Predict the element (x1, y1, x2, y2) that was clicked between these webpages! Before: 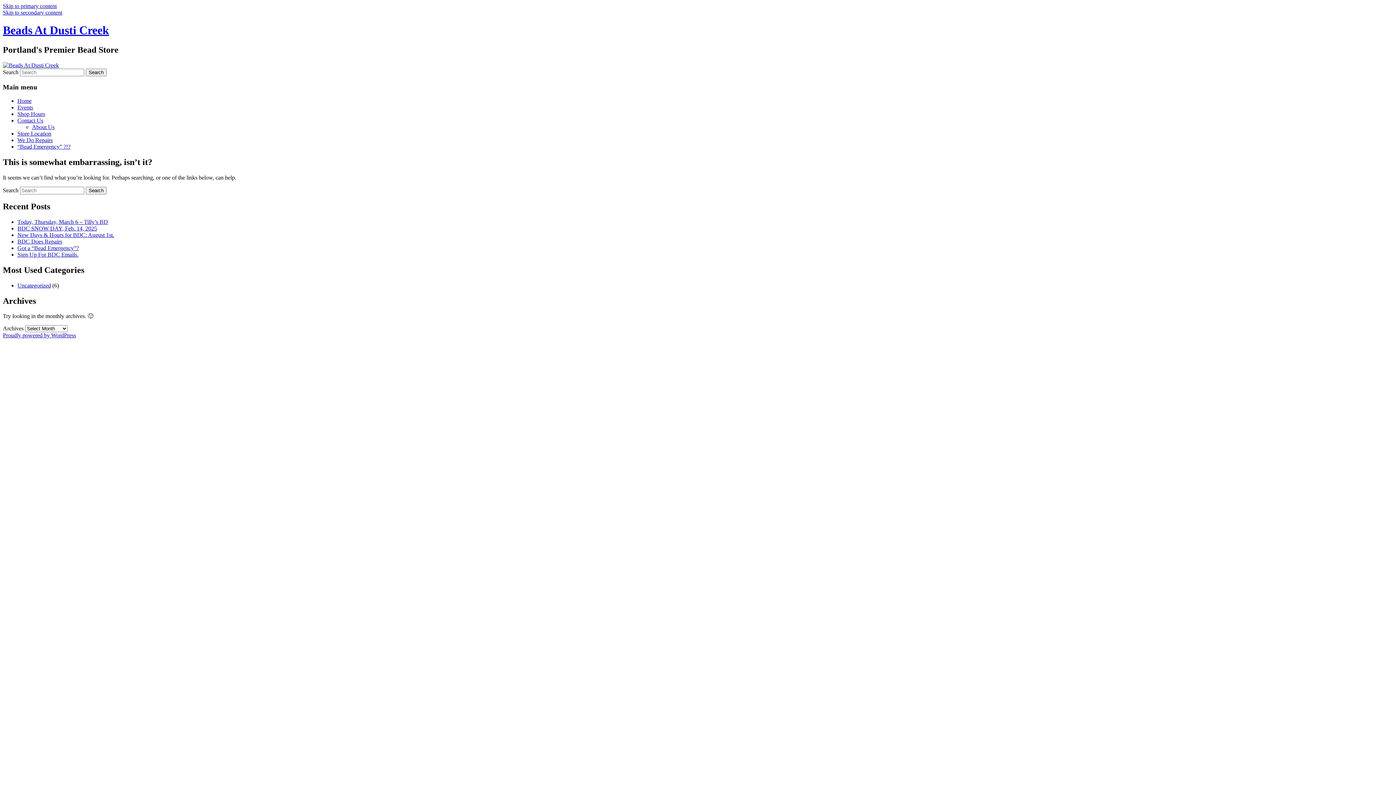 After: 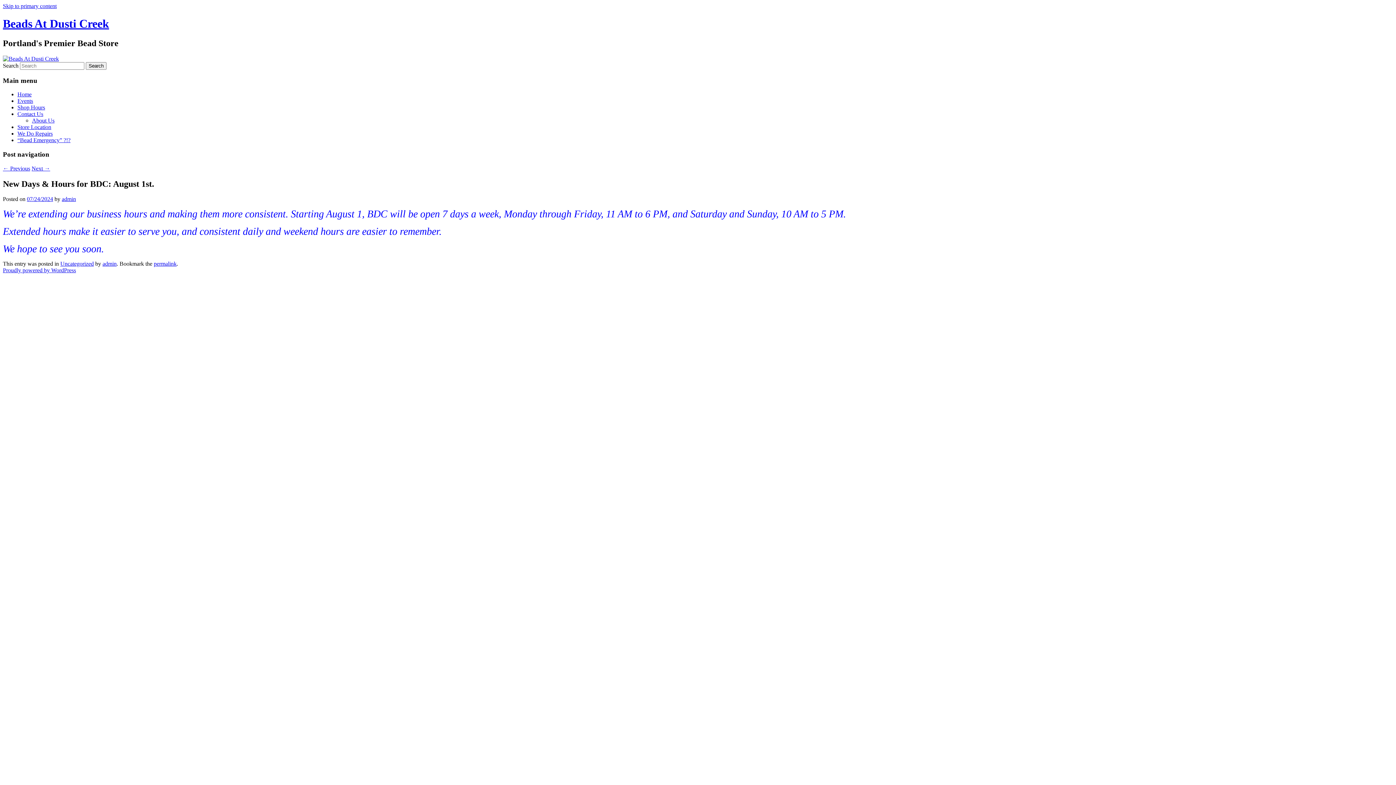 Action: label: New Days & Hours for BDC: August 1st. bbox: (17, 231, 114, 238)